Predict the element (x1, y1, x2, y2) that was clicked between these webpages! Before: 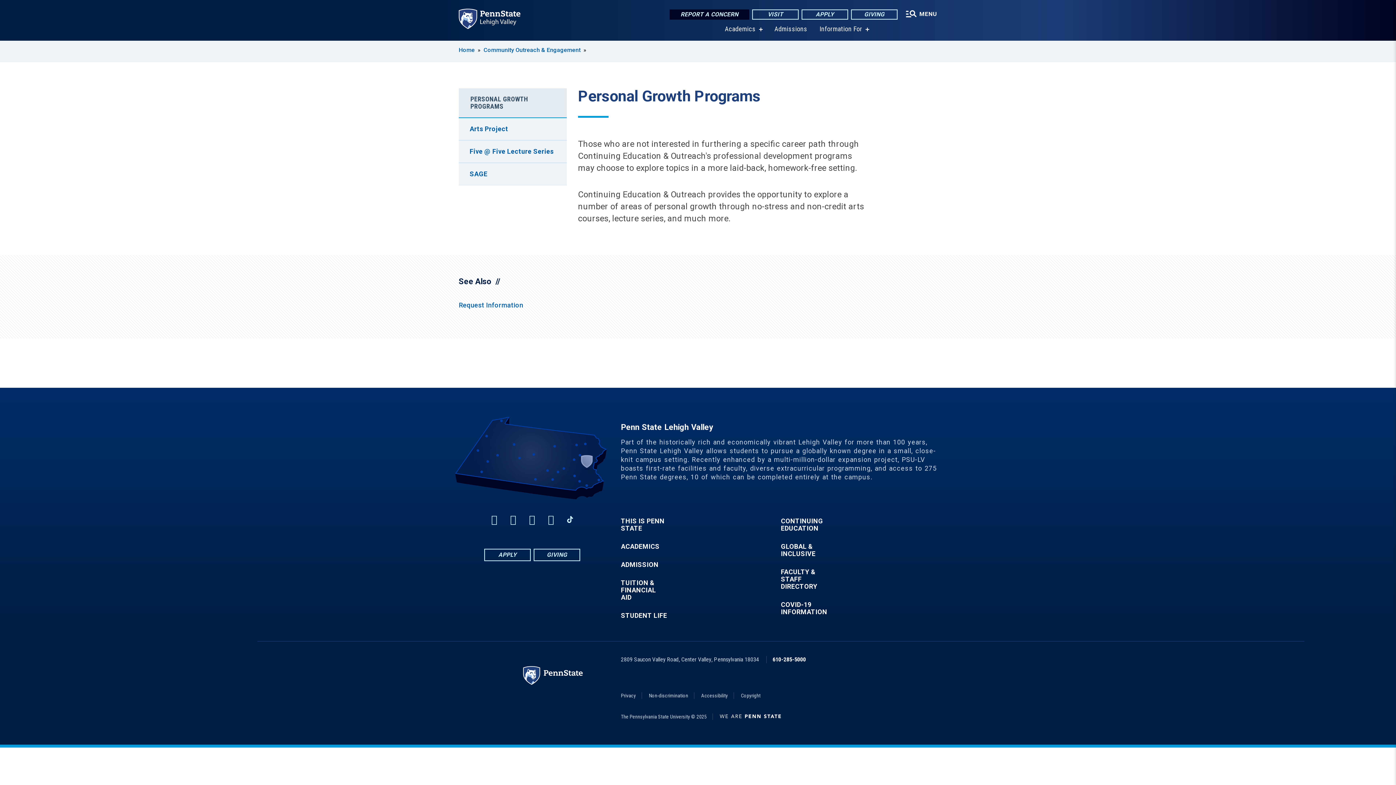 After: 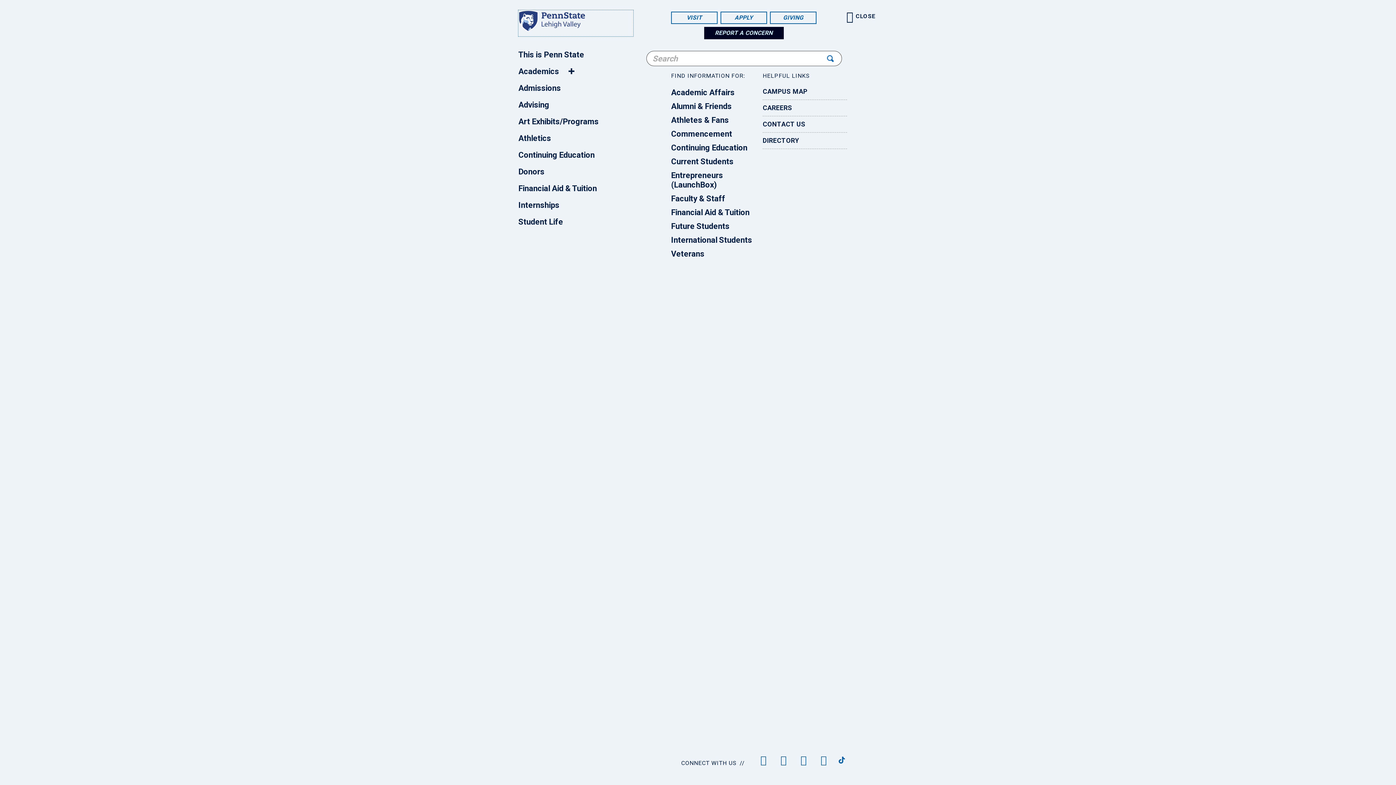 Action: label:  MENU bbox: (905, 3, 937, 18)